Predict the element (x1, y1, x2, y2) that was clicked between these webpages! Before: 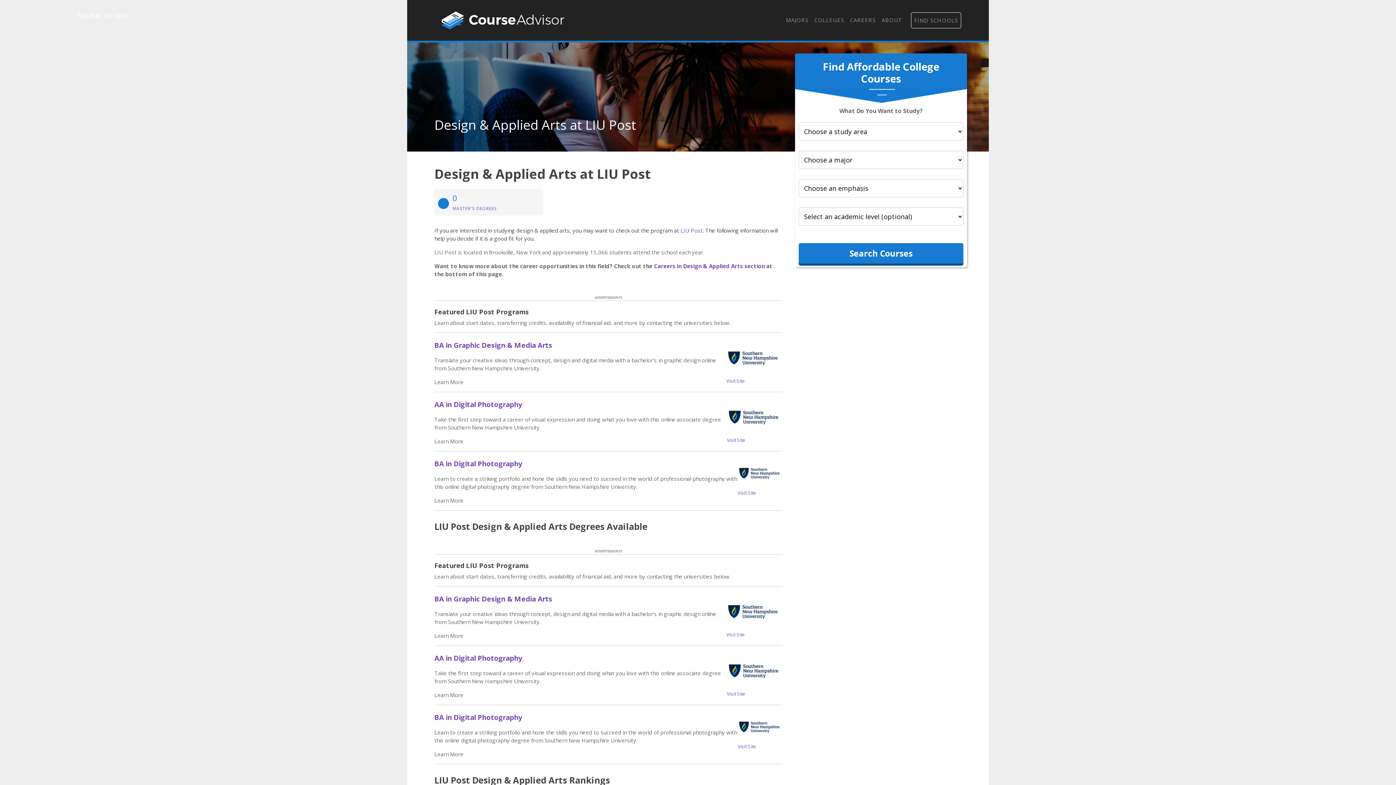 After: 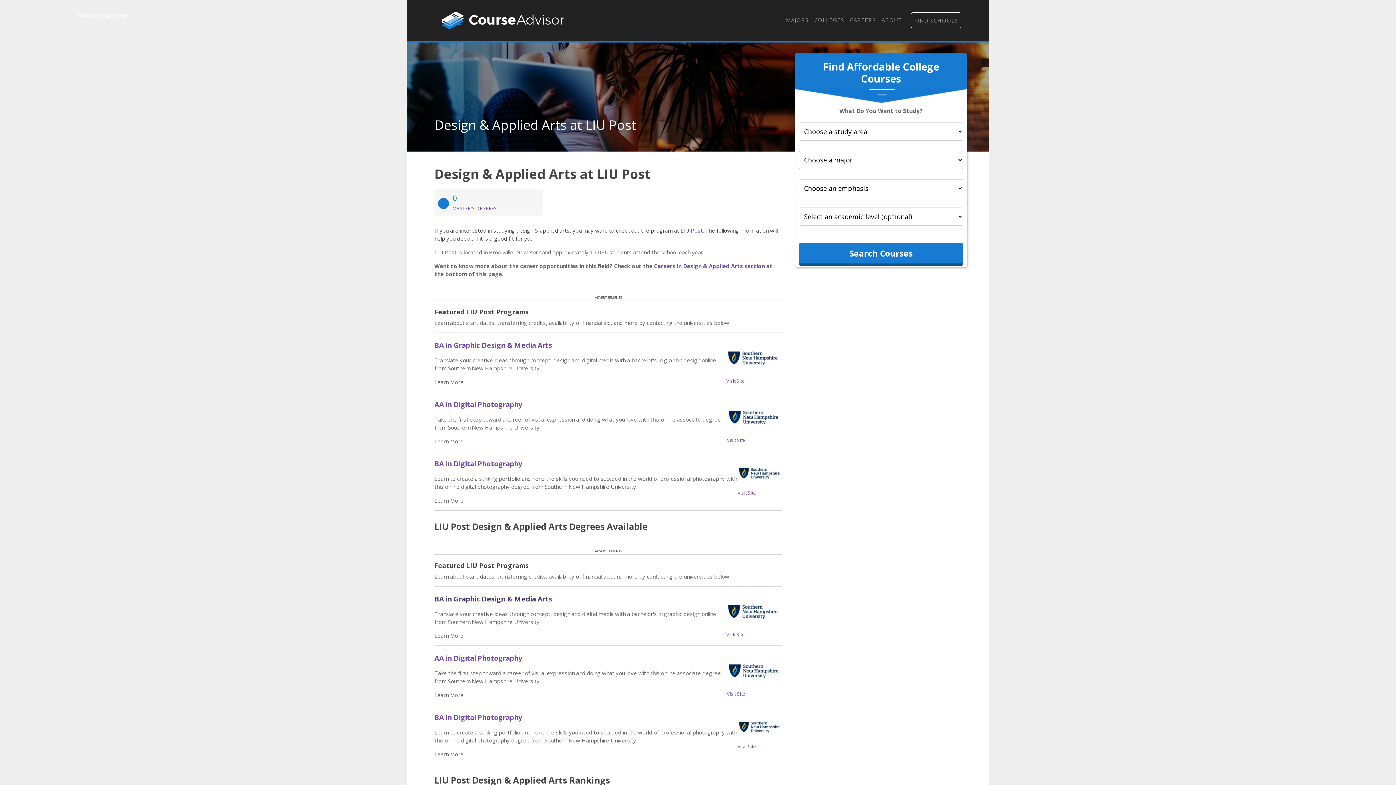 Action: label: BA in Graphic Design & Media Arts bbox: (434, 594, 552, 604)